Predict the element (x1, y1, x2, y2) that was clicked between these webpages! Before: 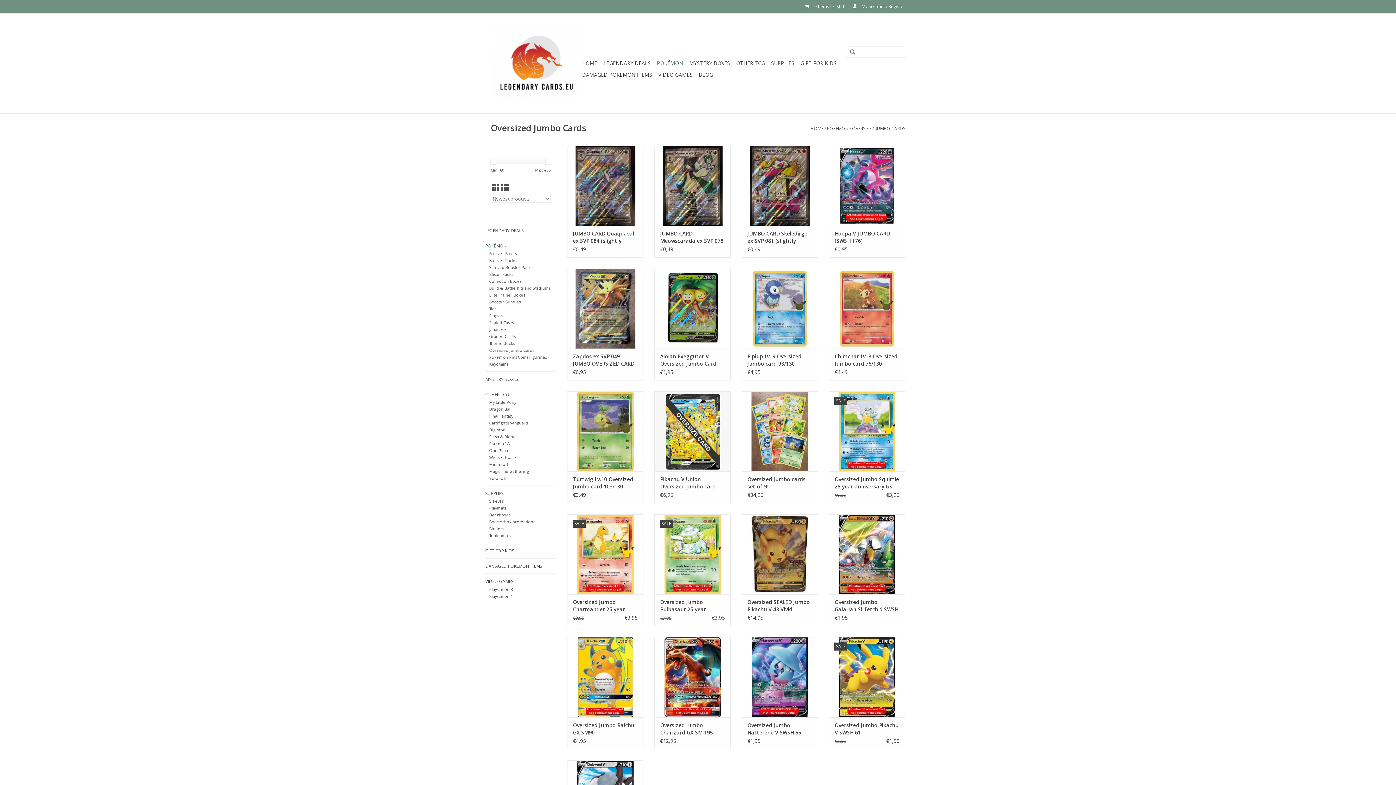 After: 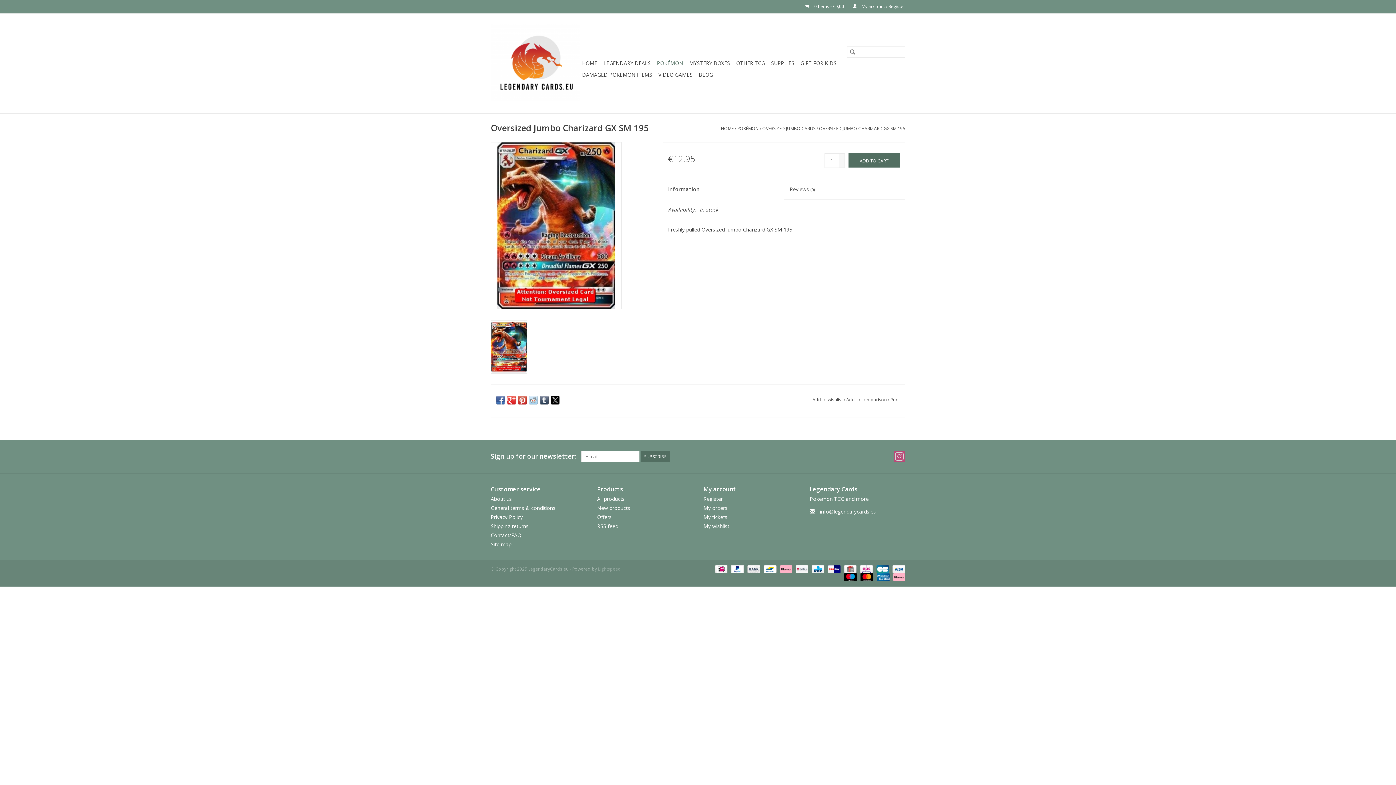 Action: label: Oversized Jumbo Charizard GX SM 195 bbox: (660, 722, 725, 736)